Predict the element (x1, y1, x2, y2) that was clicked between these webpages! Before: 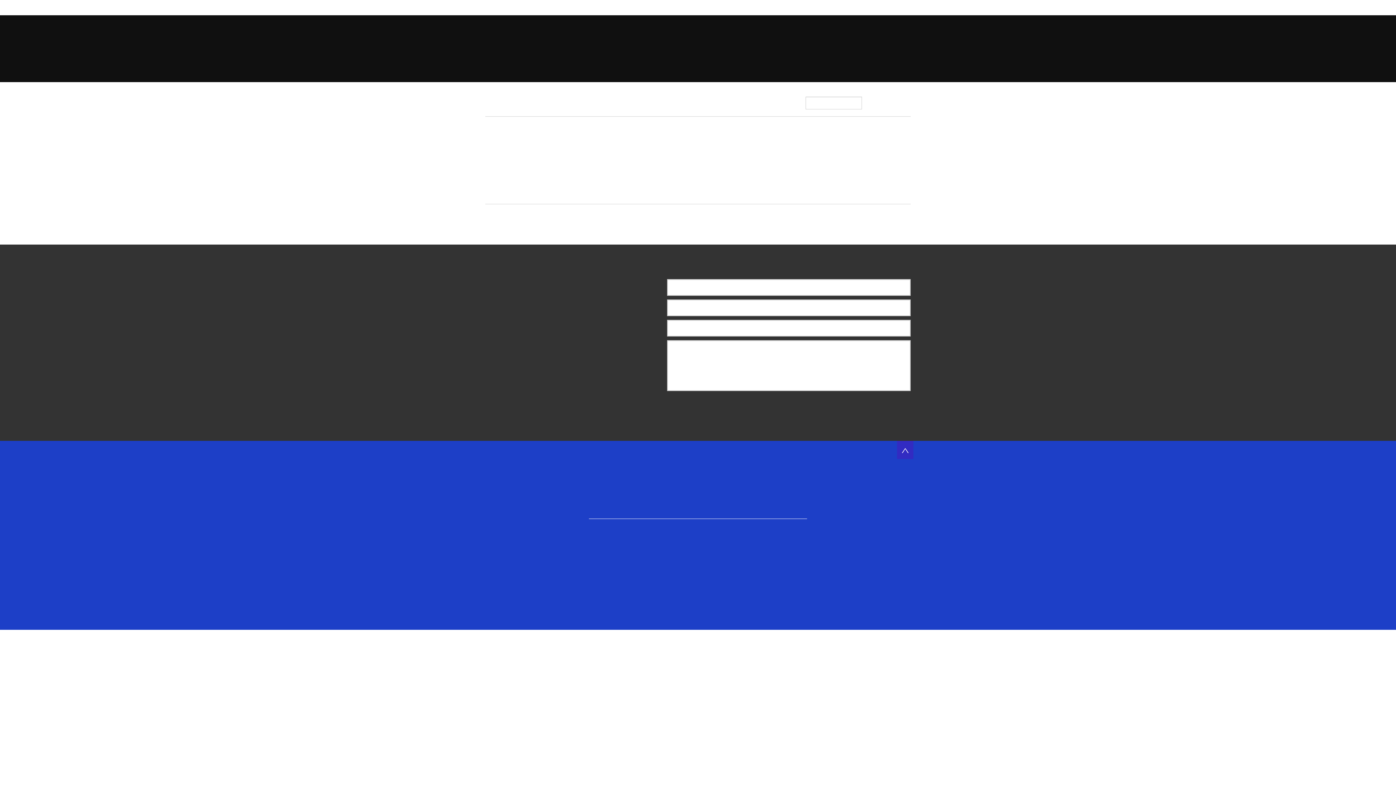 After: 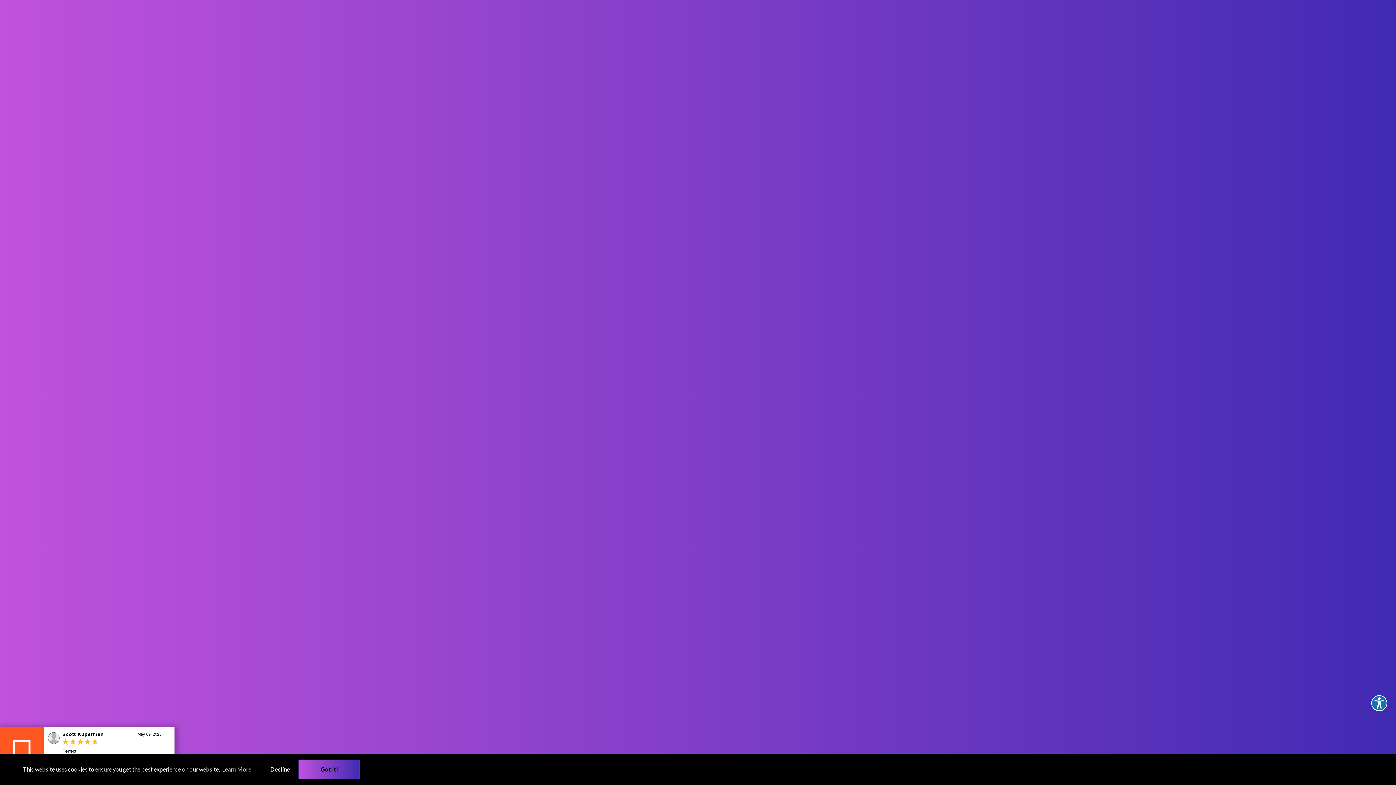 Action: label: mopro bbox: (680, 574, 696, 580)